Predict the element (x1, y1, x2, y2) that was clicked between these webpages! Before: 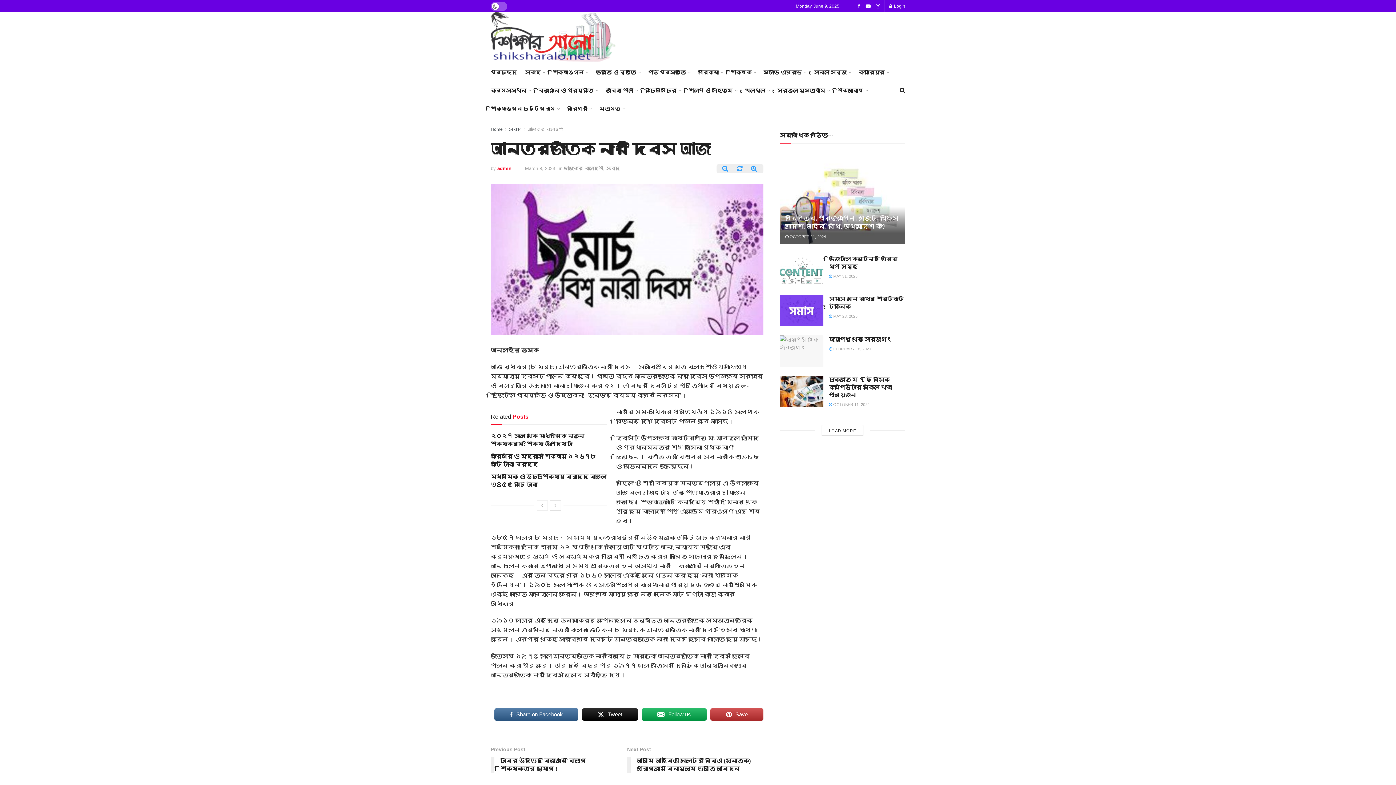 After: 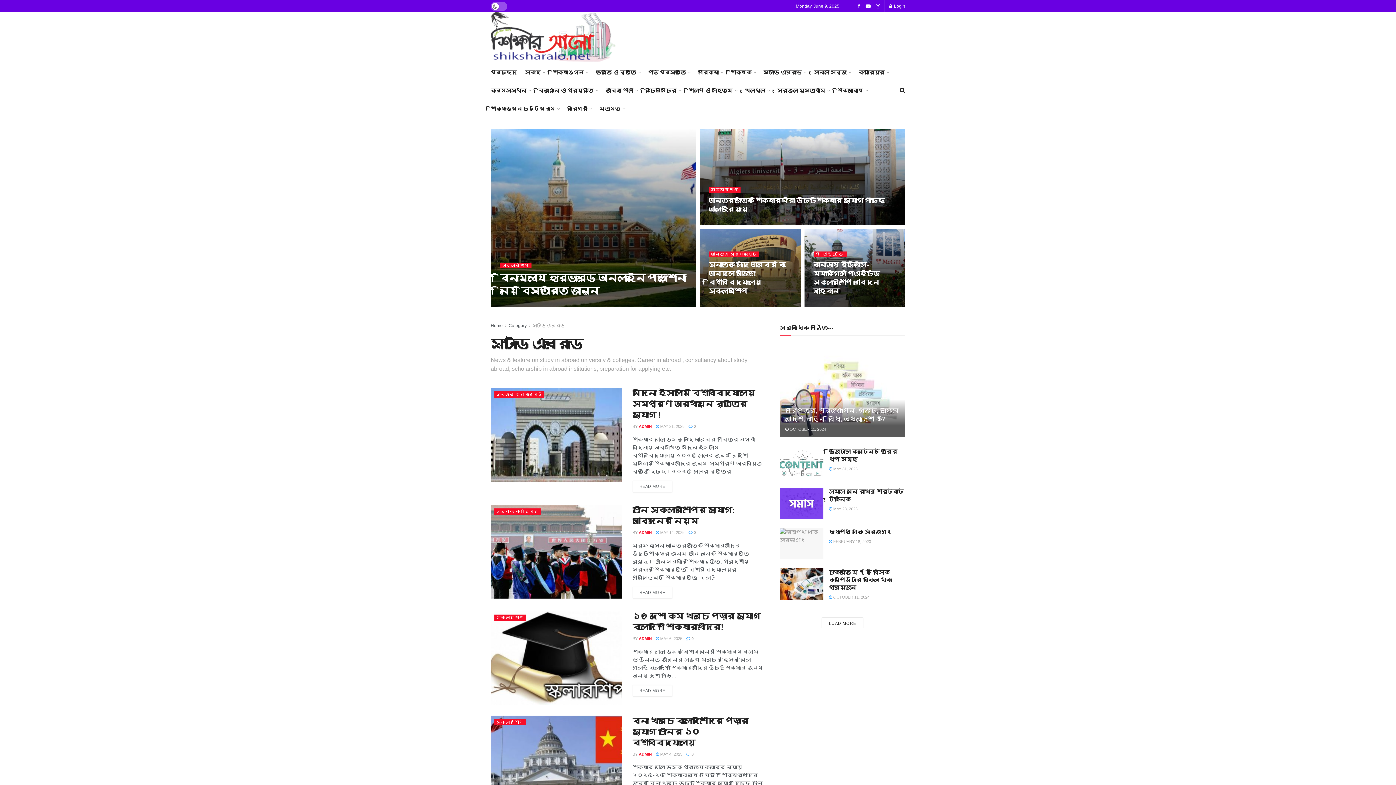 Action: label: স্টাডি এবরোড bbox: (763, 67, 806, 77)